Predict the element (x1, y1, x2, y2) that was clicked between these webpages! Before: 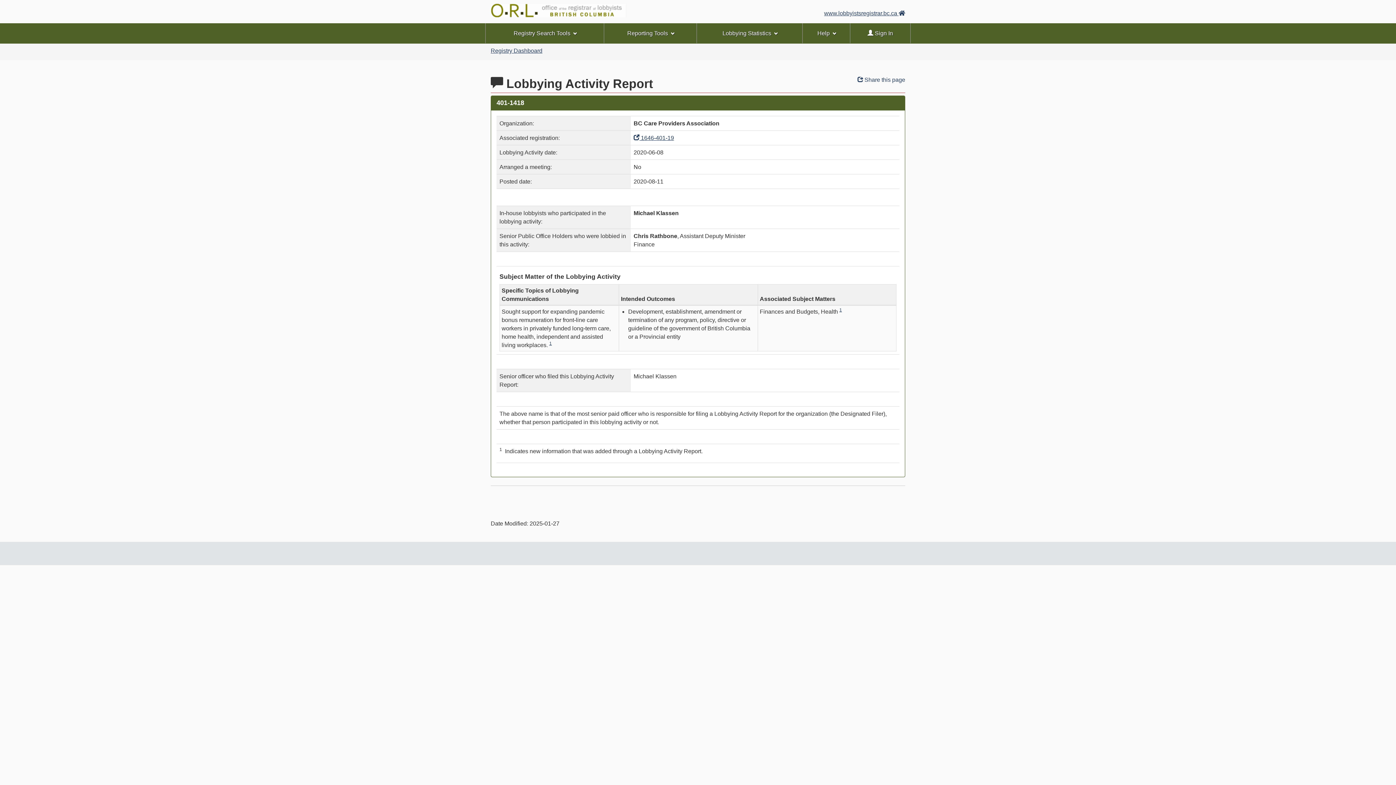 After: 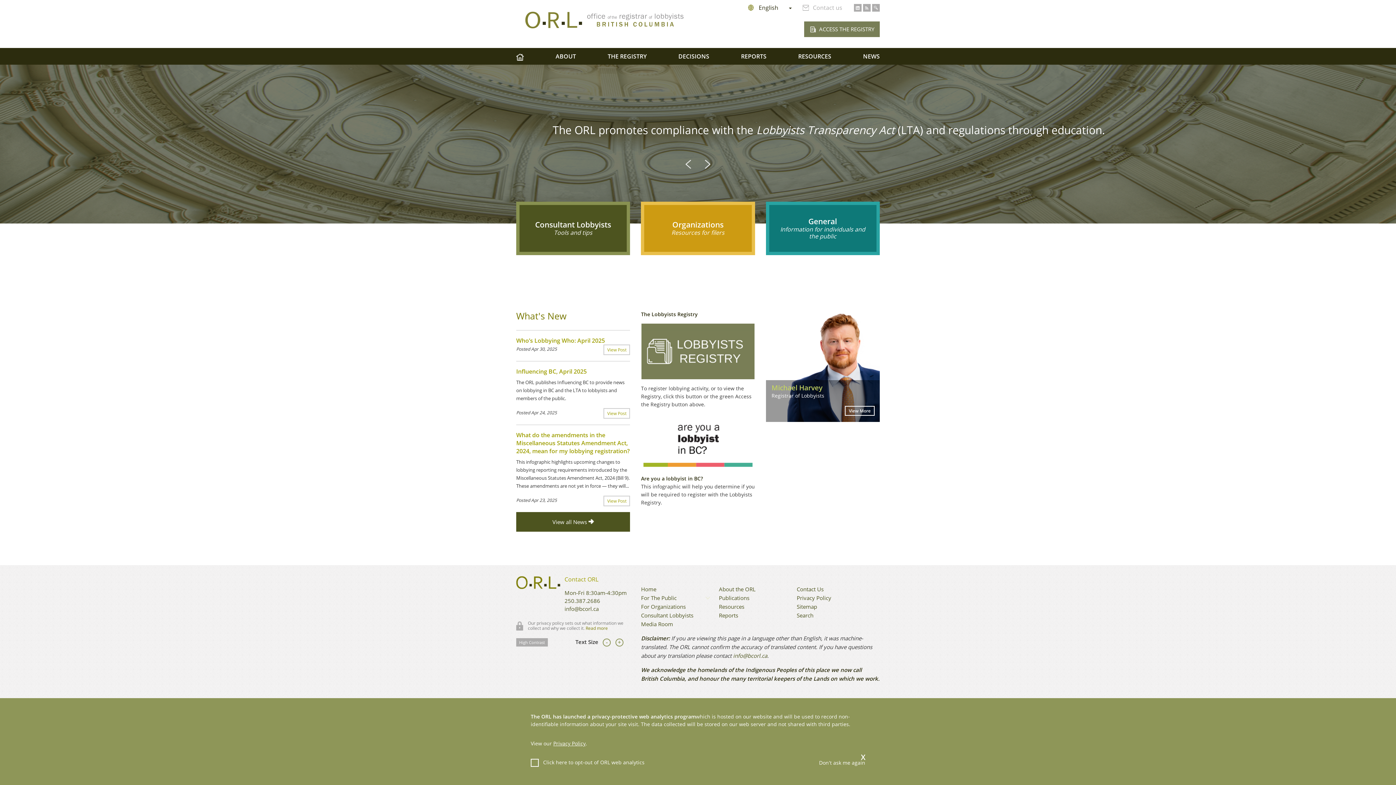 Action: label: Office of the Registrar or Lobbying of BC bbox: (490, 3, 692, 19)